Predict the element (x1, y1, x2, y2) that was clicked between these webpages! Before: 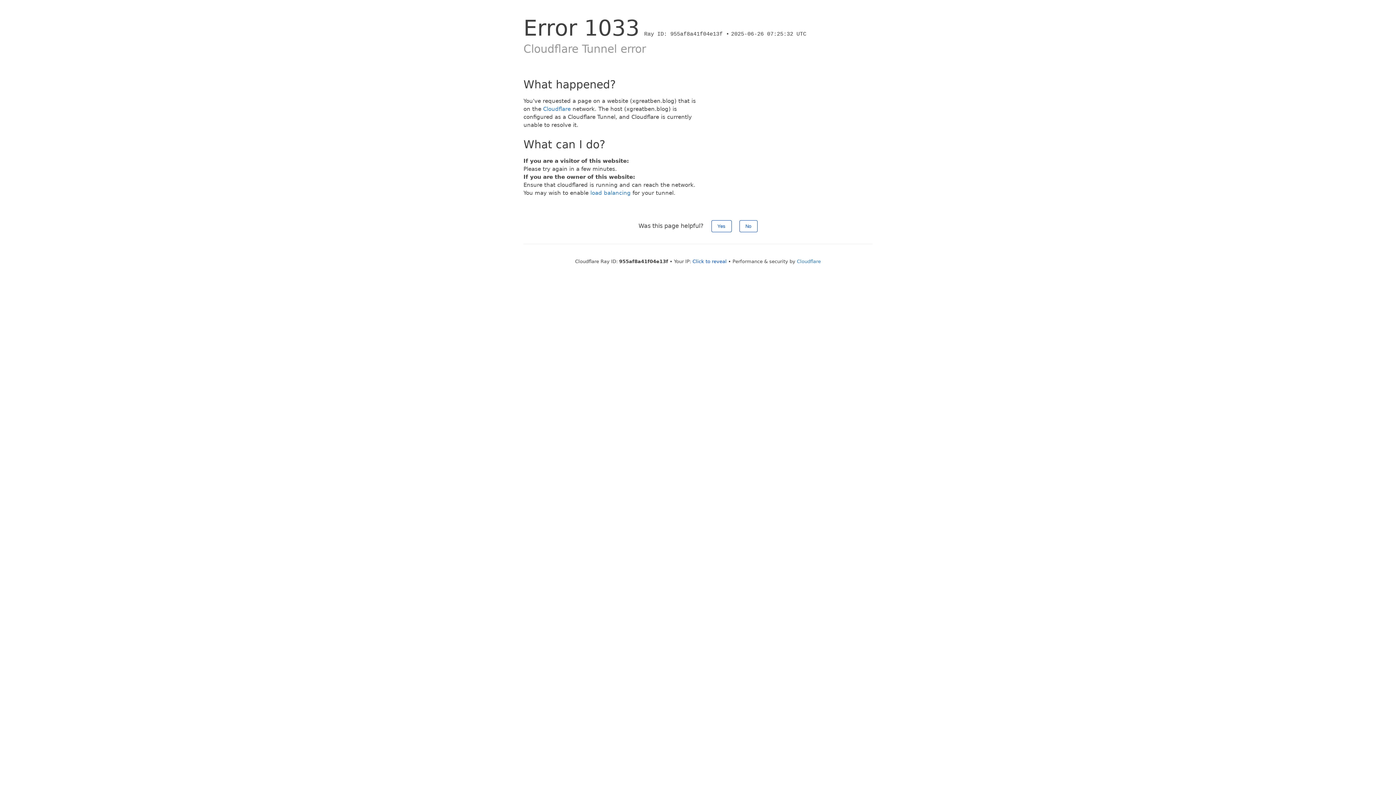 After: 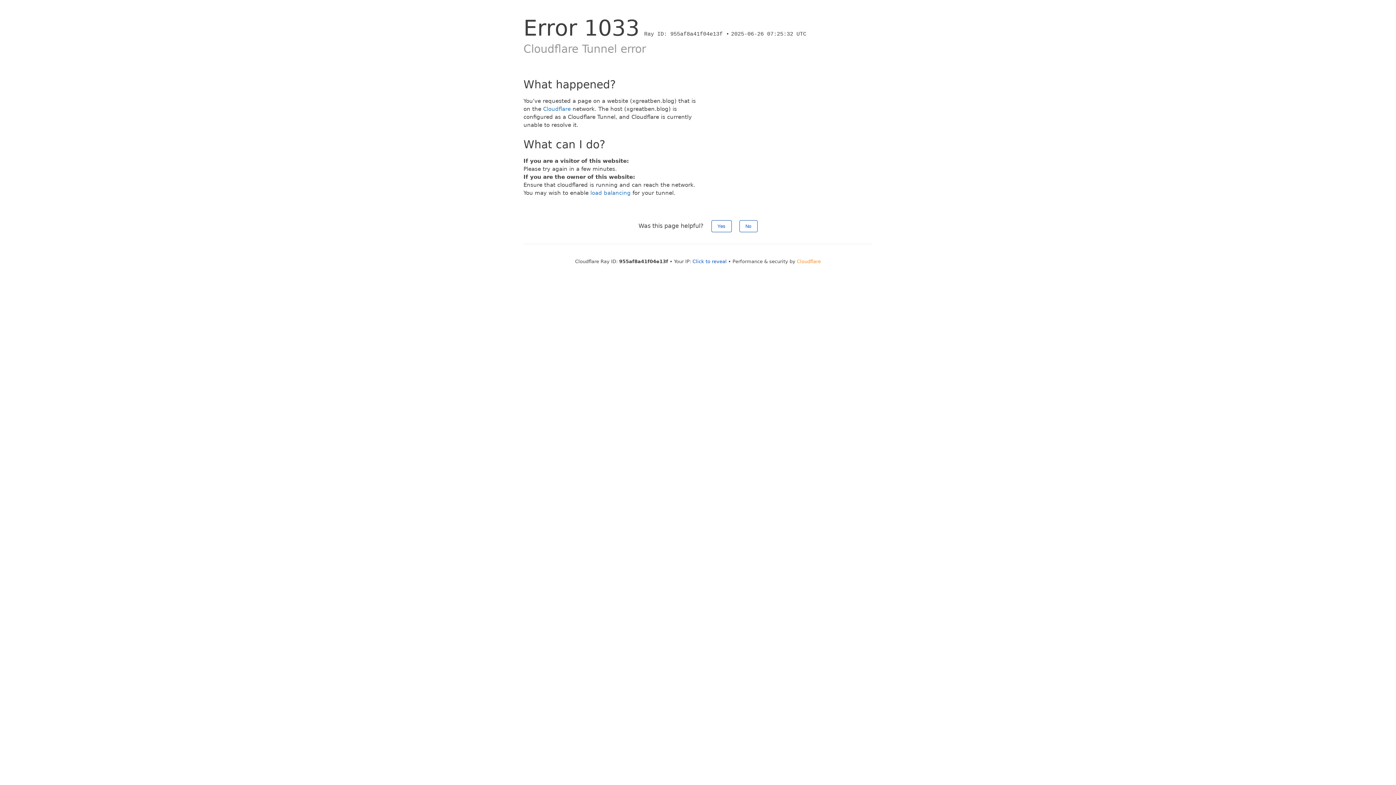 Action: bbox: (797, 258, 821, 264) label: Cloudflare